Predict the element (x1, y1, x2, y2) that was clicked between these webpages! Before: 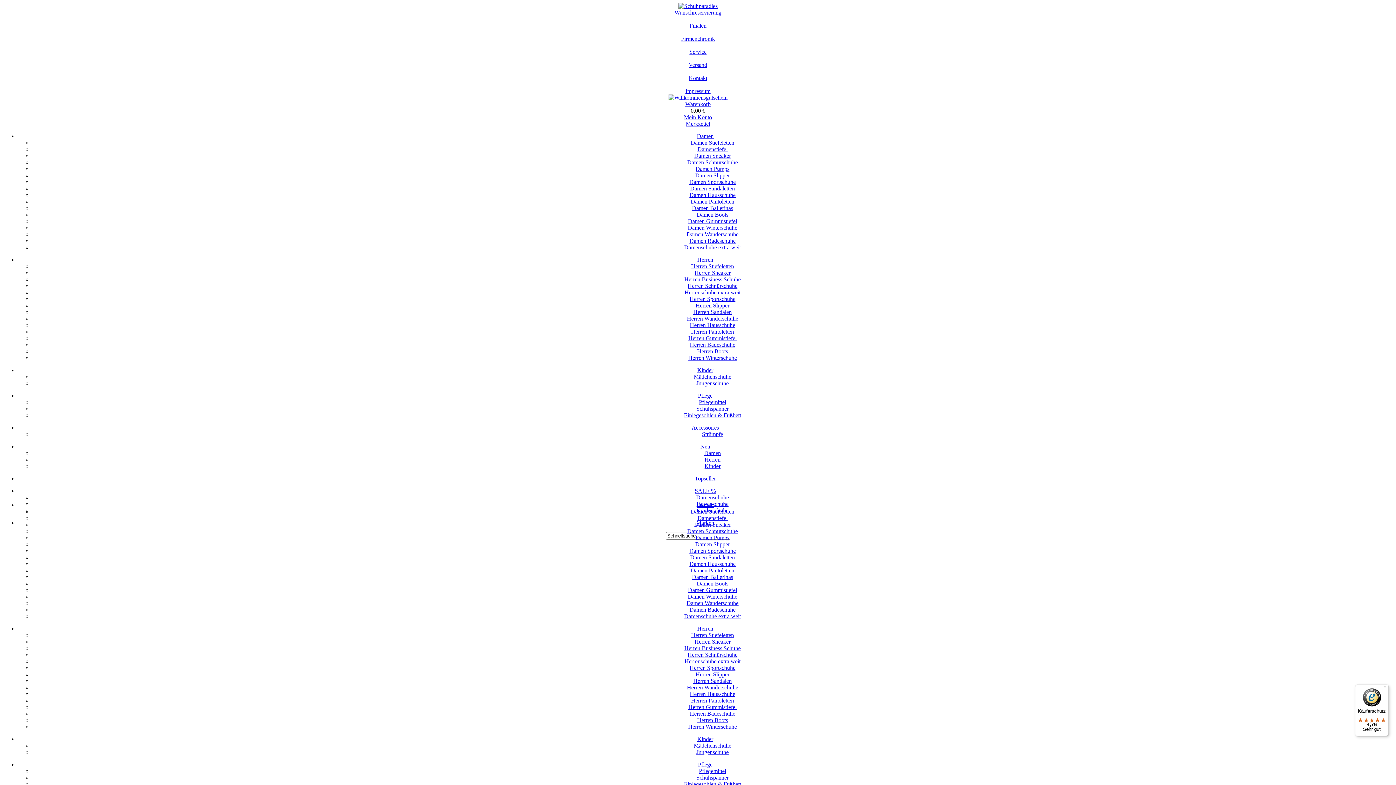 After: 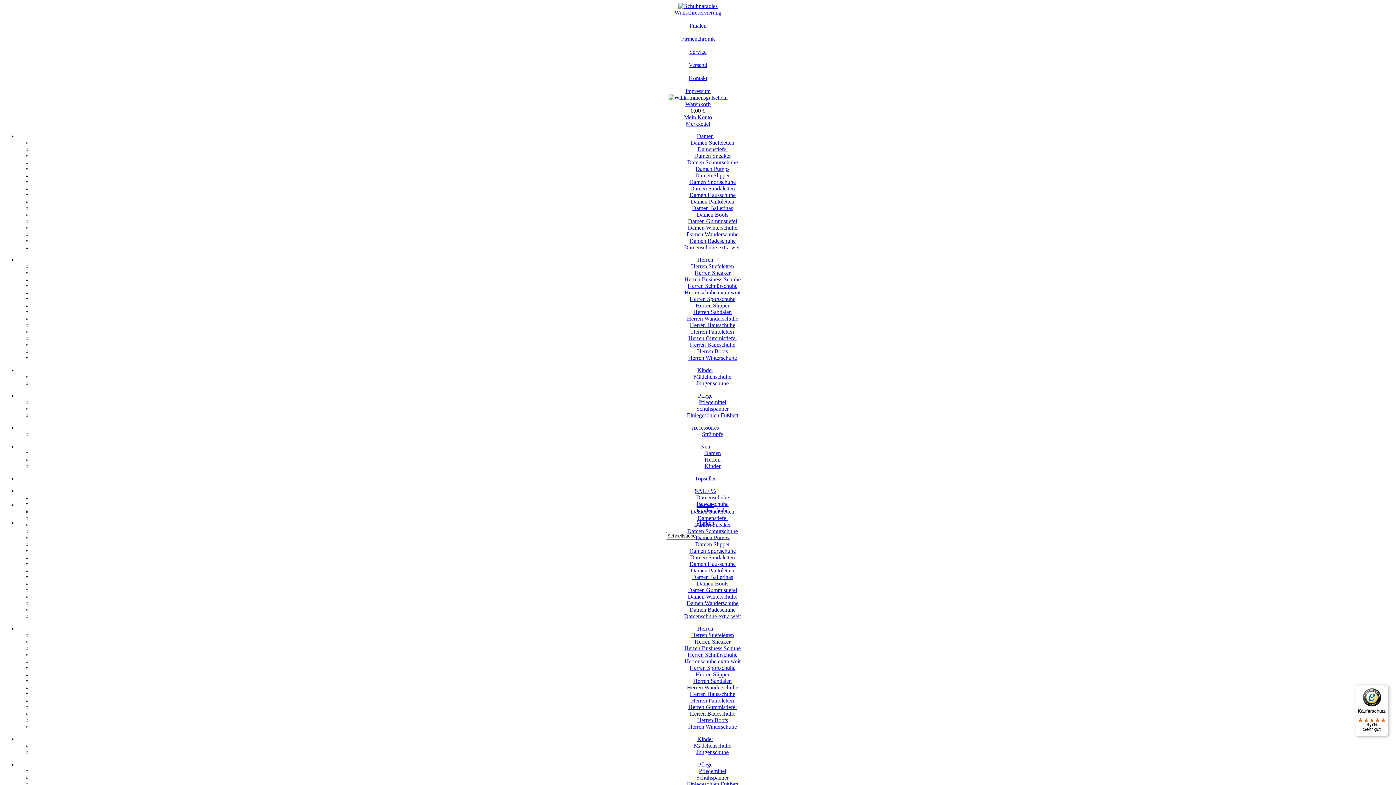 Action: bbox: (684, 658, 740, 664) label: Herrenschuhe extra weit